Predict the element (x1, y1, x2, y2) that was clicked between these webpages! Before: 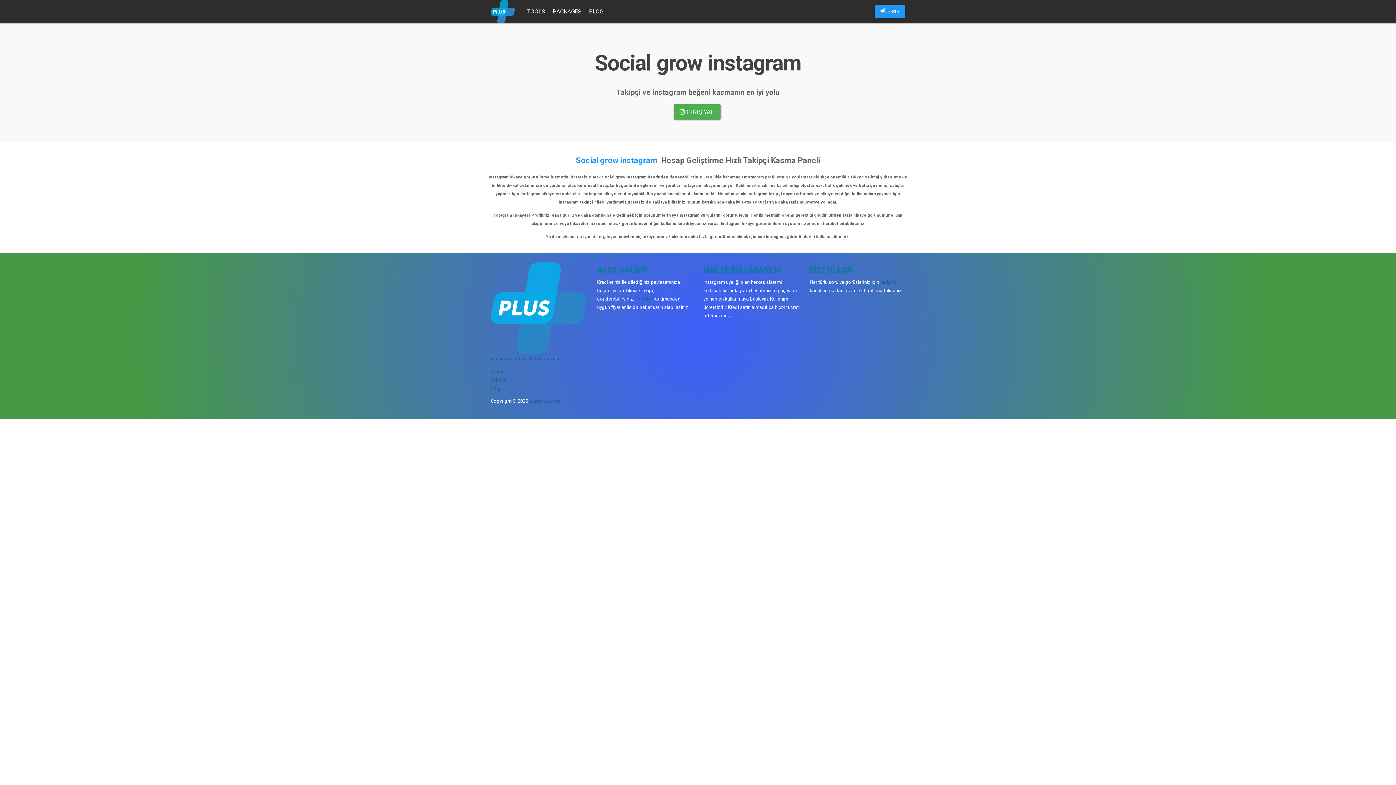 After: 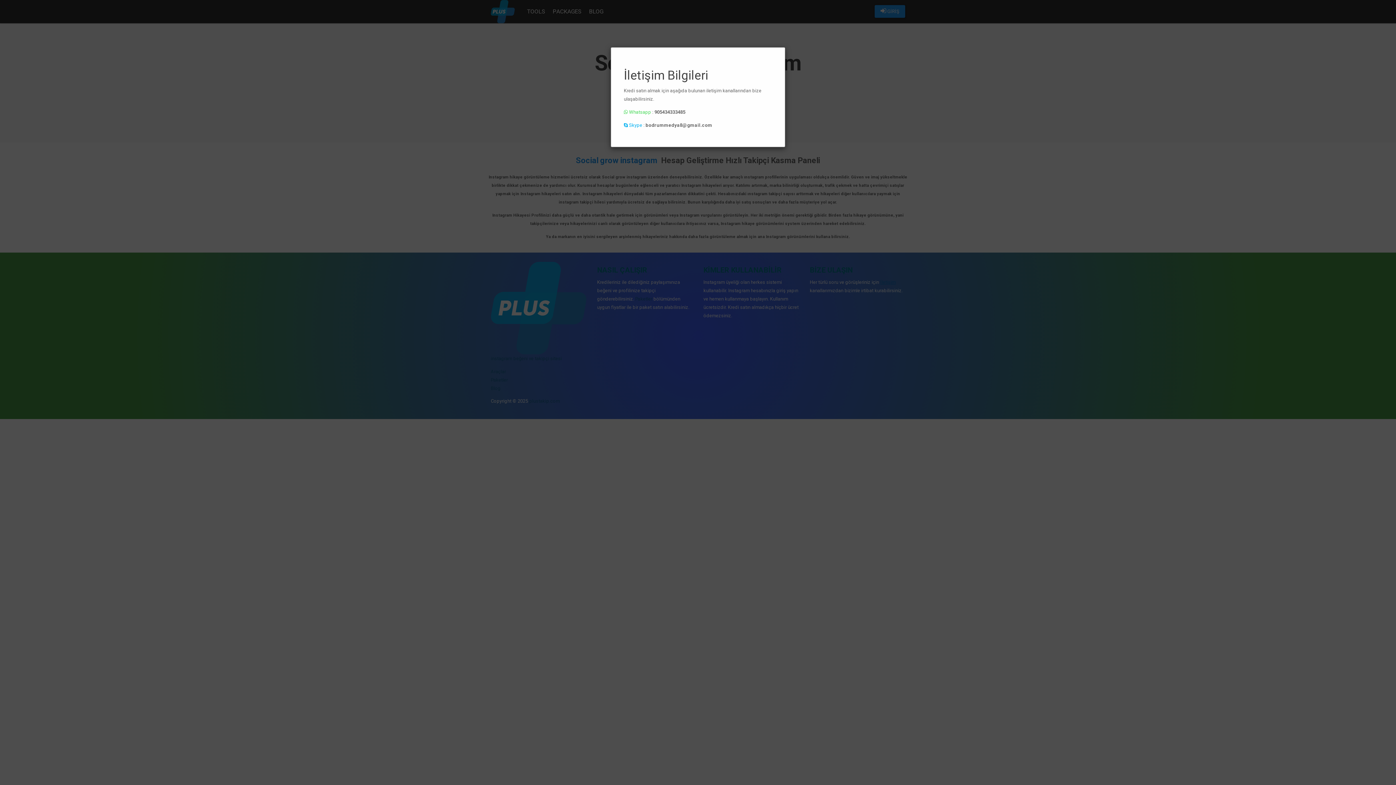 Action: bbox: (880, 279, 895, 285) label: İletişim